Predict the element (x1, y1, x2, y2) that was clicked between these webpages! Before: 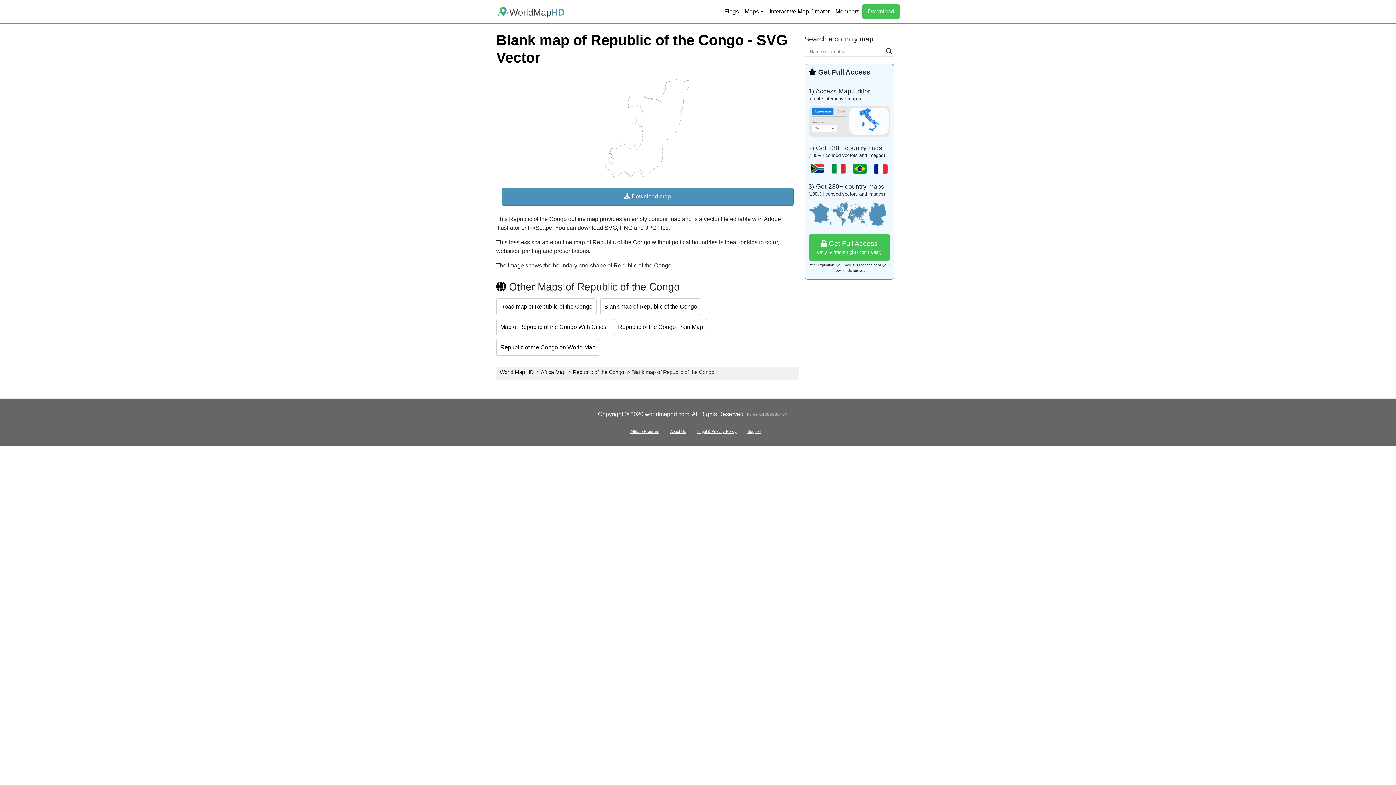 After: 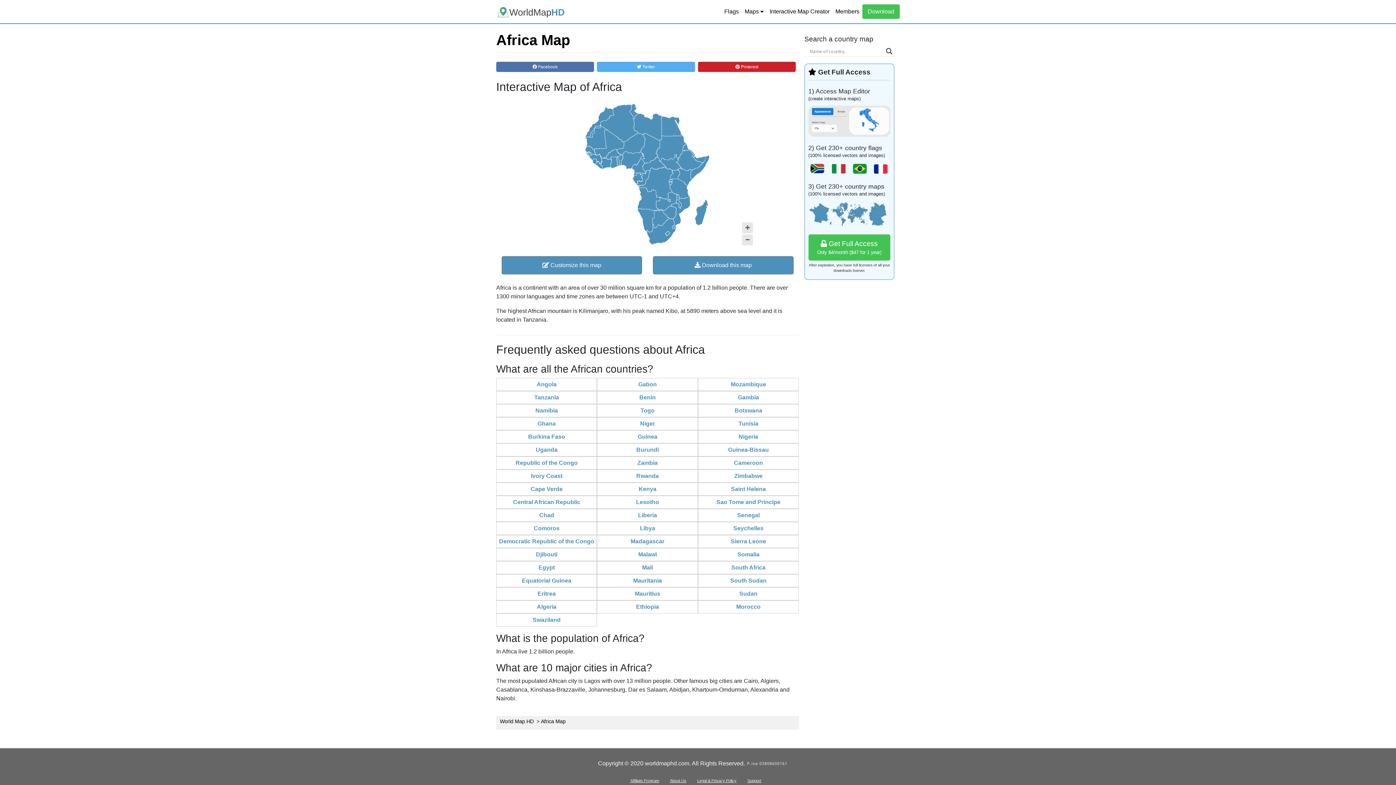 Action: label: Africa Map bbox: (541, 369, 565, 375)